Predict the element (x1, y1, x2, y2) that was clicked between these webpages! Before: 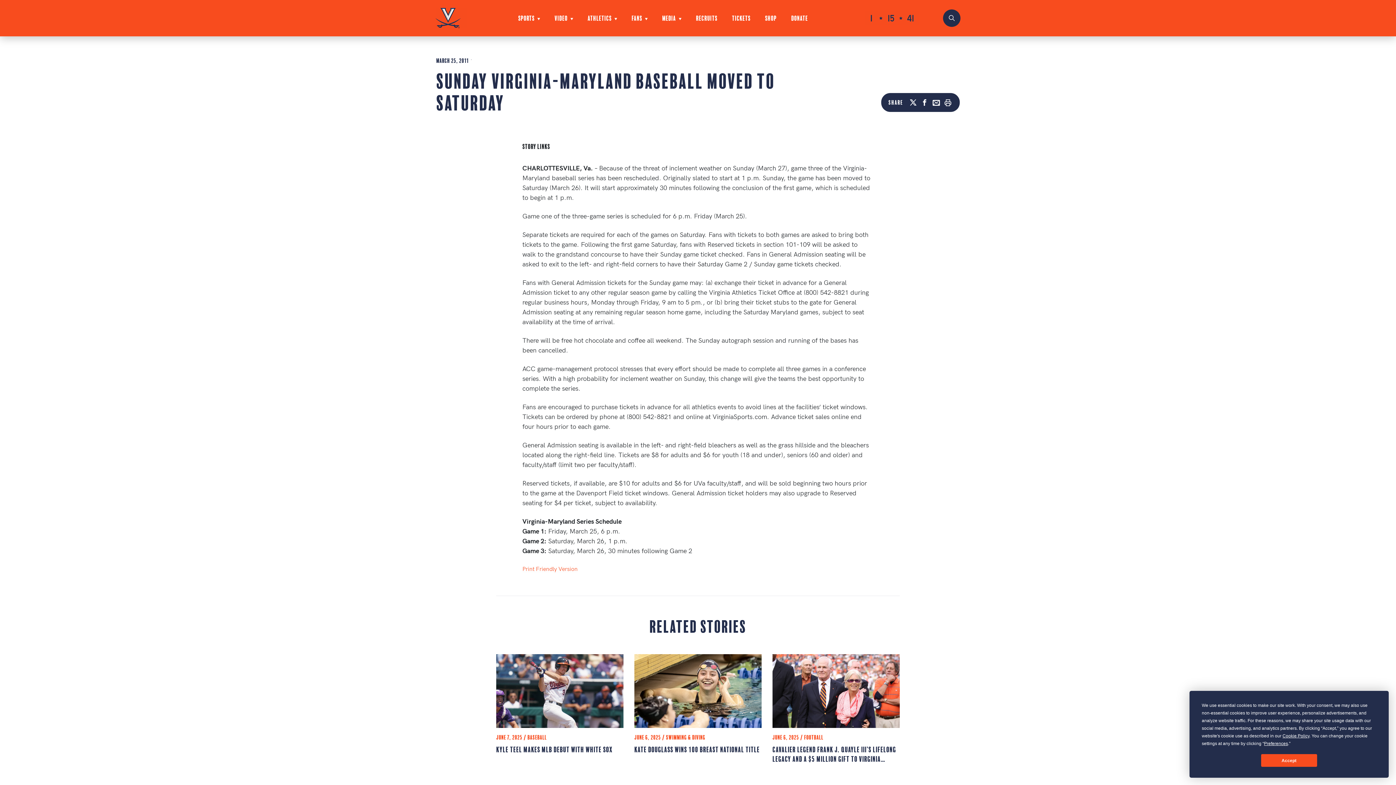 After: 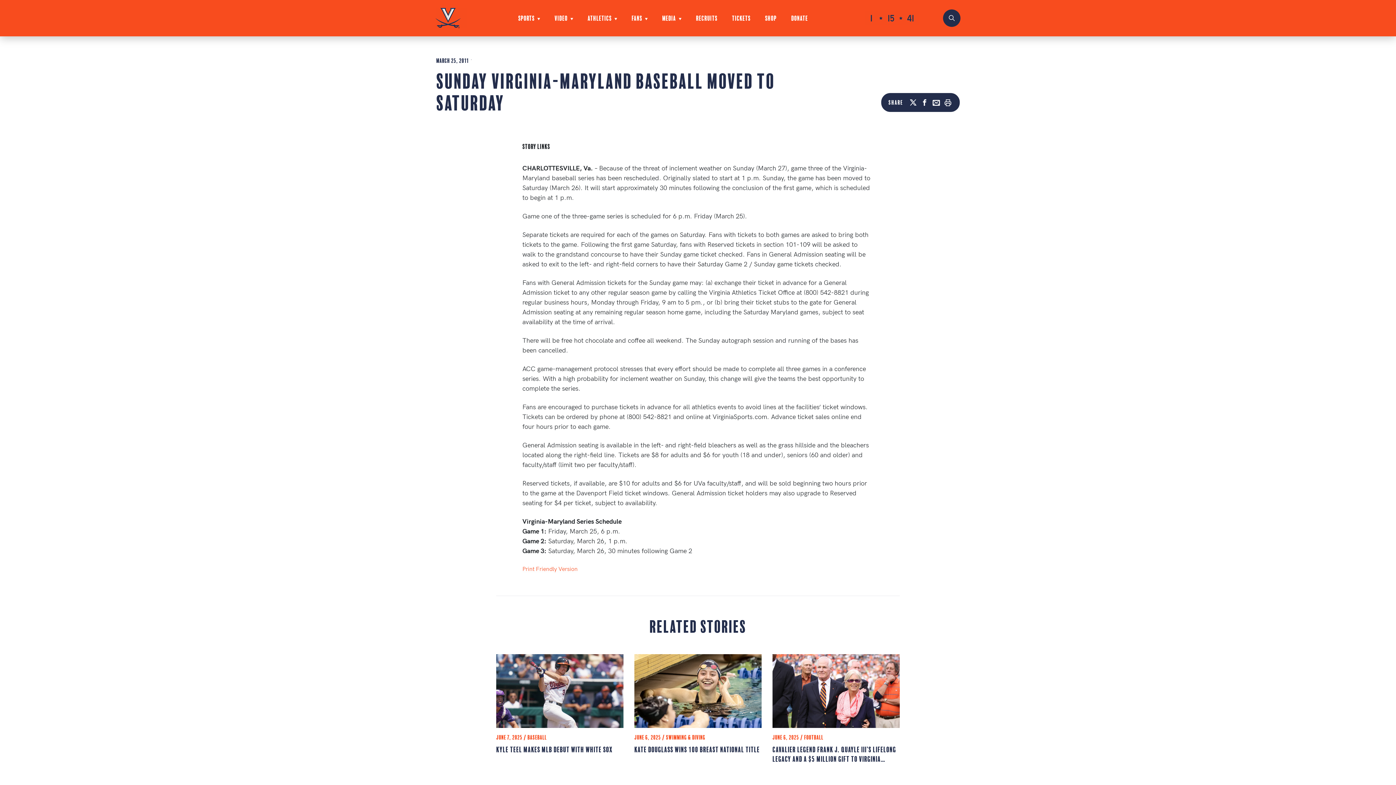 Action: label: Accept bbox: (1261, 754, 1317, 767)